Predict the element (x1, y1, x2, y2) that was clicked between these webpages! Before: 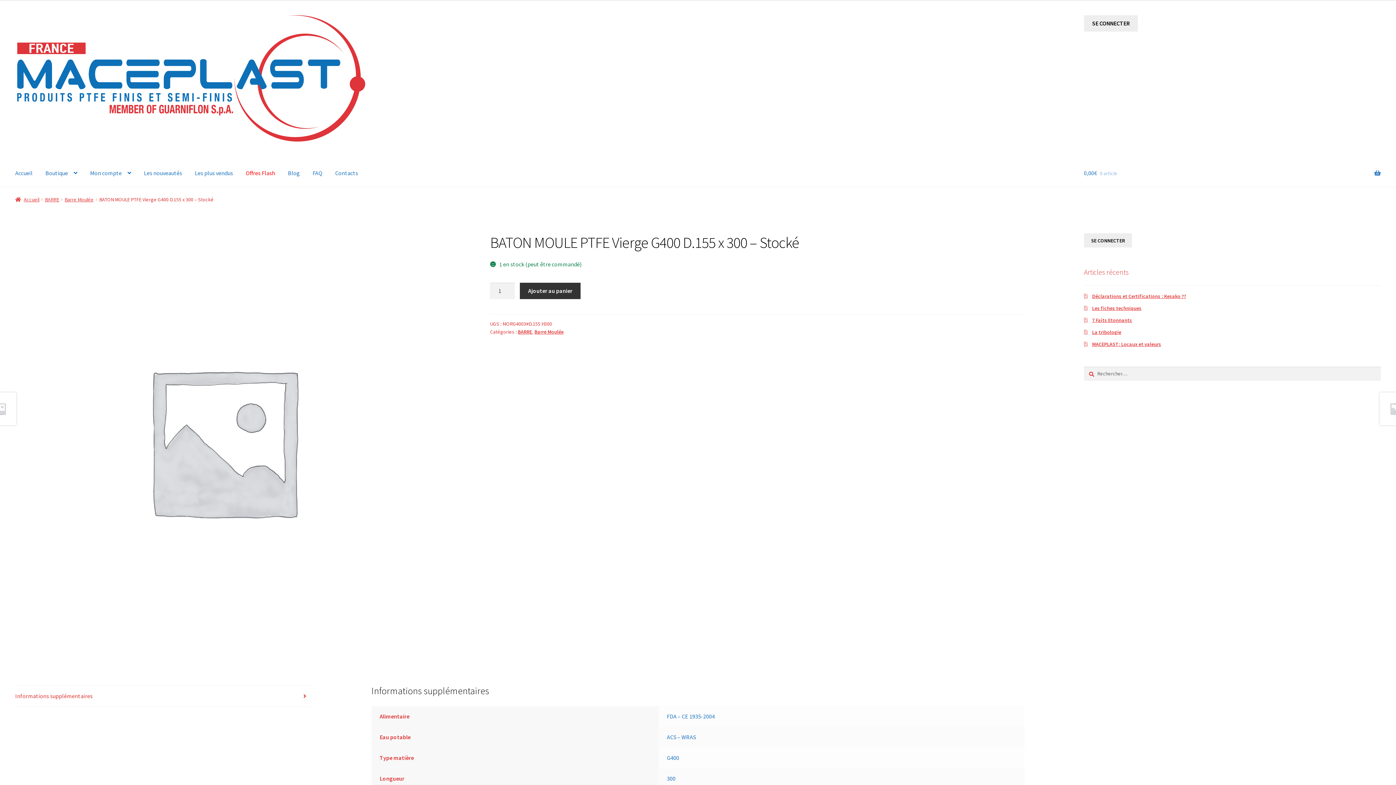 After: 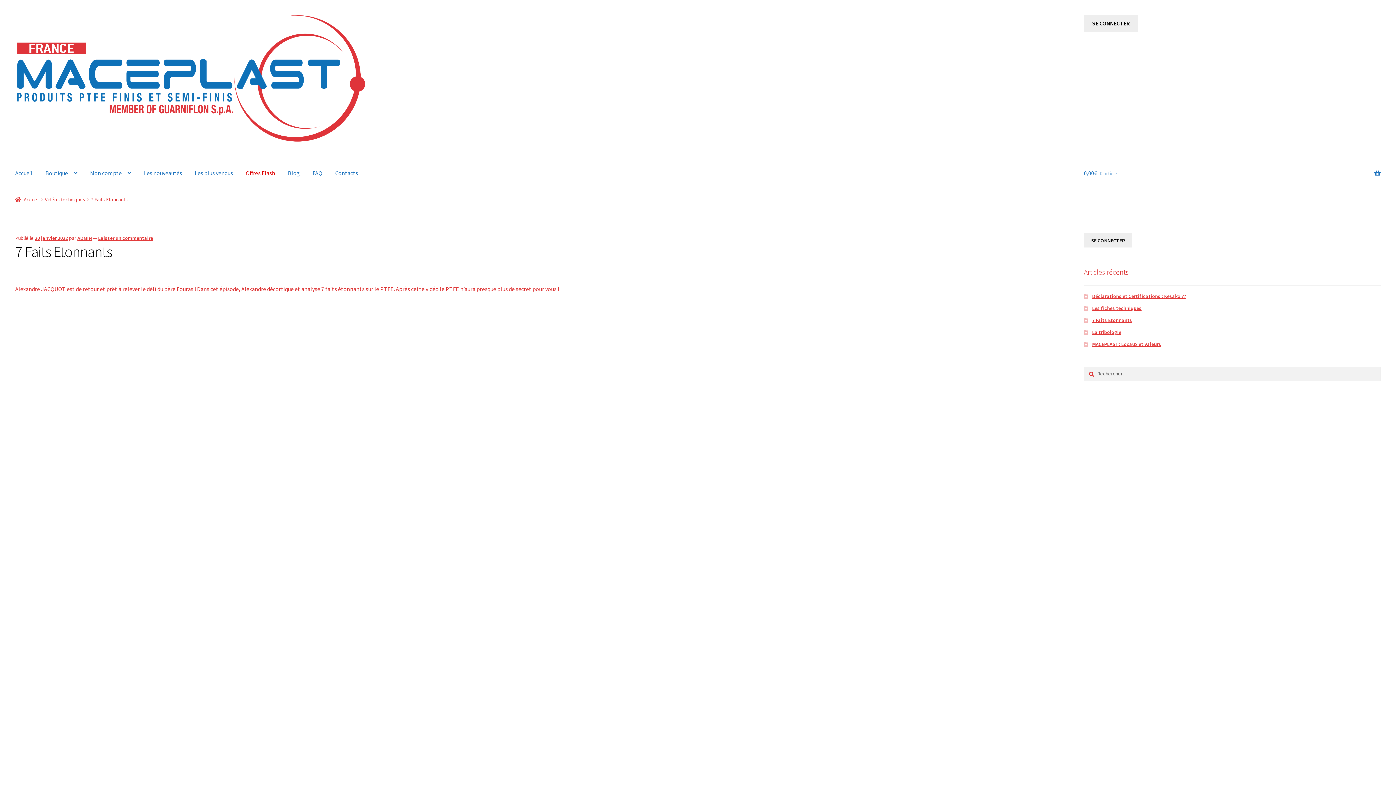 Action: label: 7 Faits Etonnants bbox: (1092, 317, 1132, 323)